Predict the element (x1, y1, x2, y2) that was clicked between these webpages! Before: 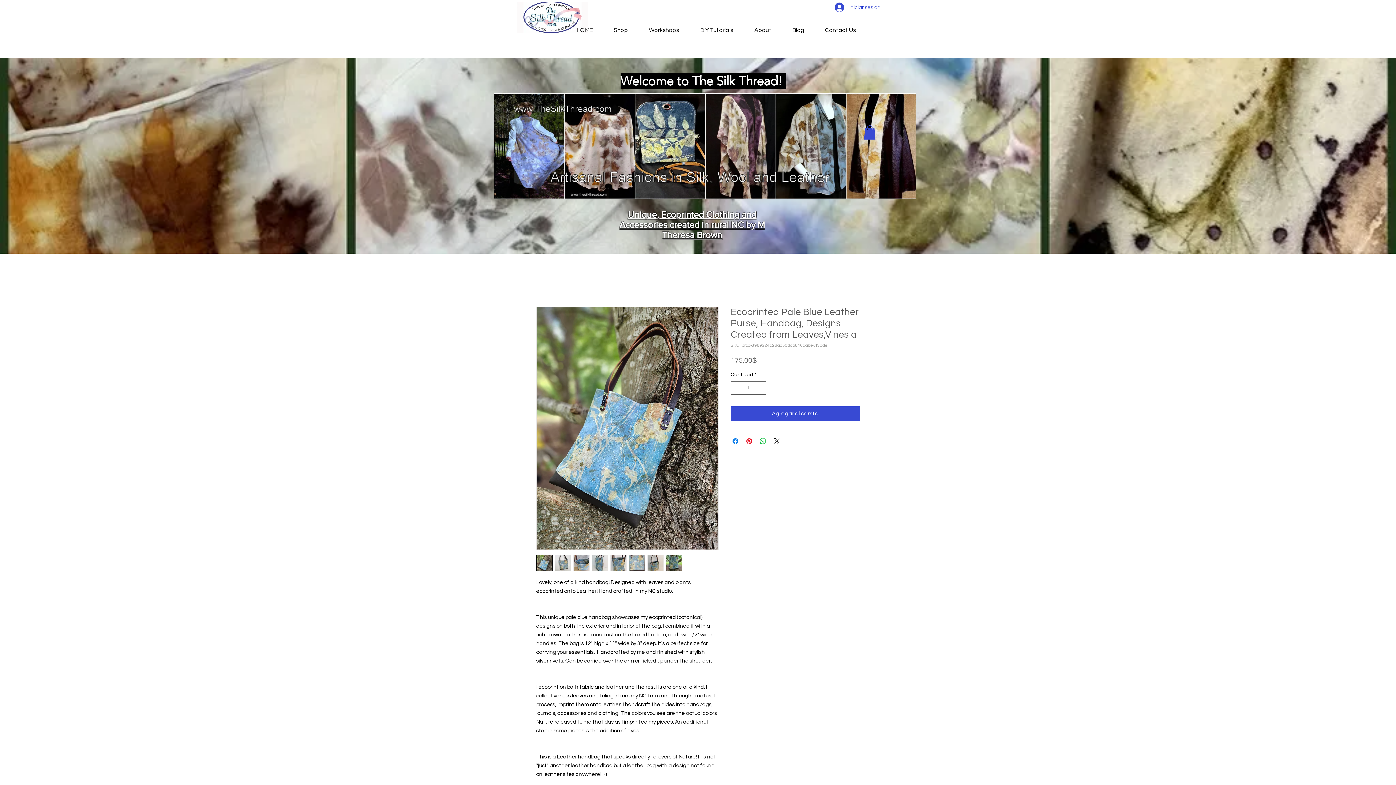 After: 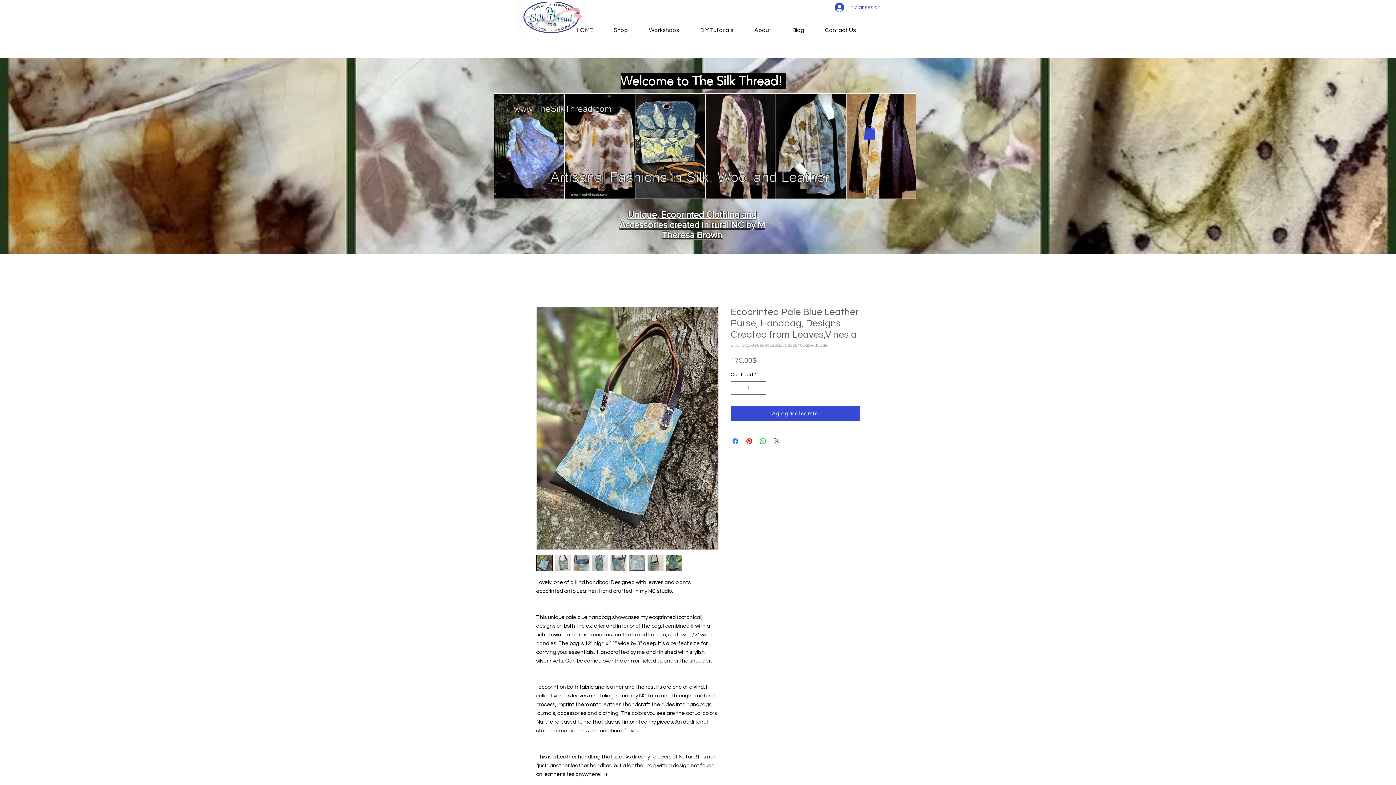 Action: bbox: (772, 437, 781, 445) label: Share on X